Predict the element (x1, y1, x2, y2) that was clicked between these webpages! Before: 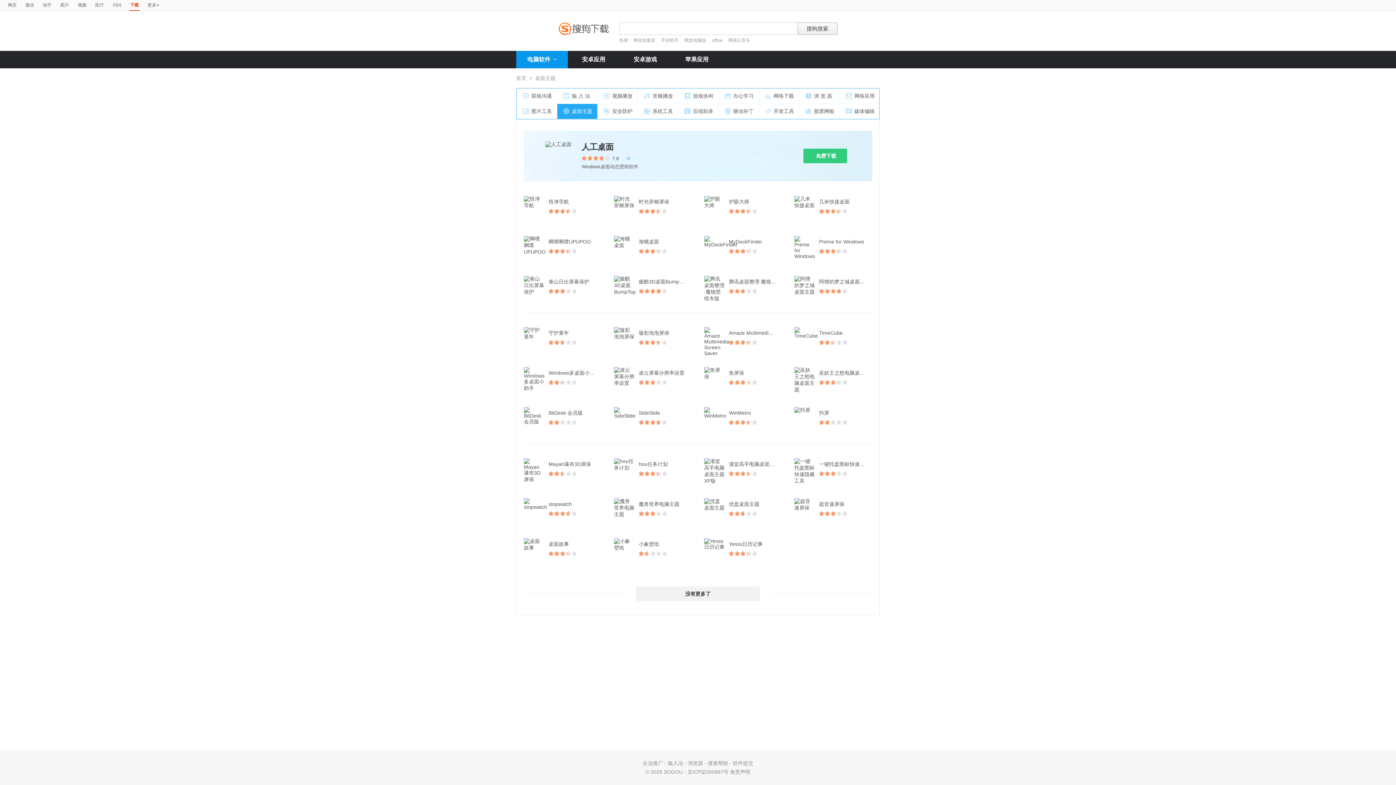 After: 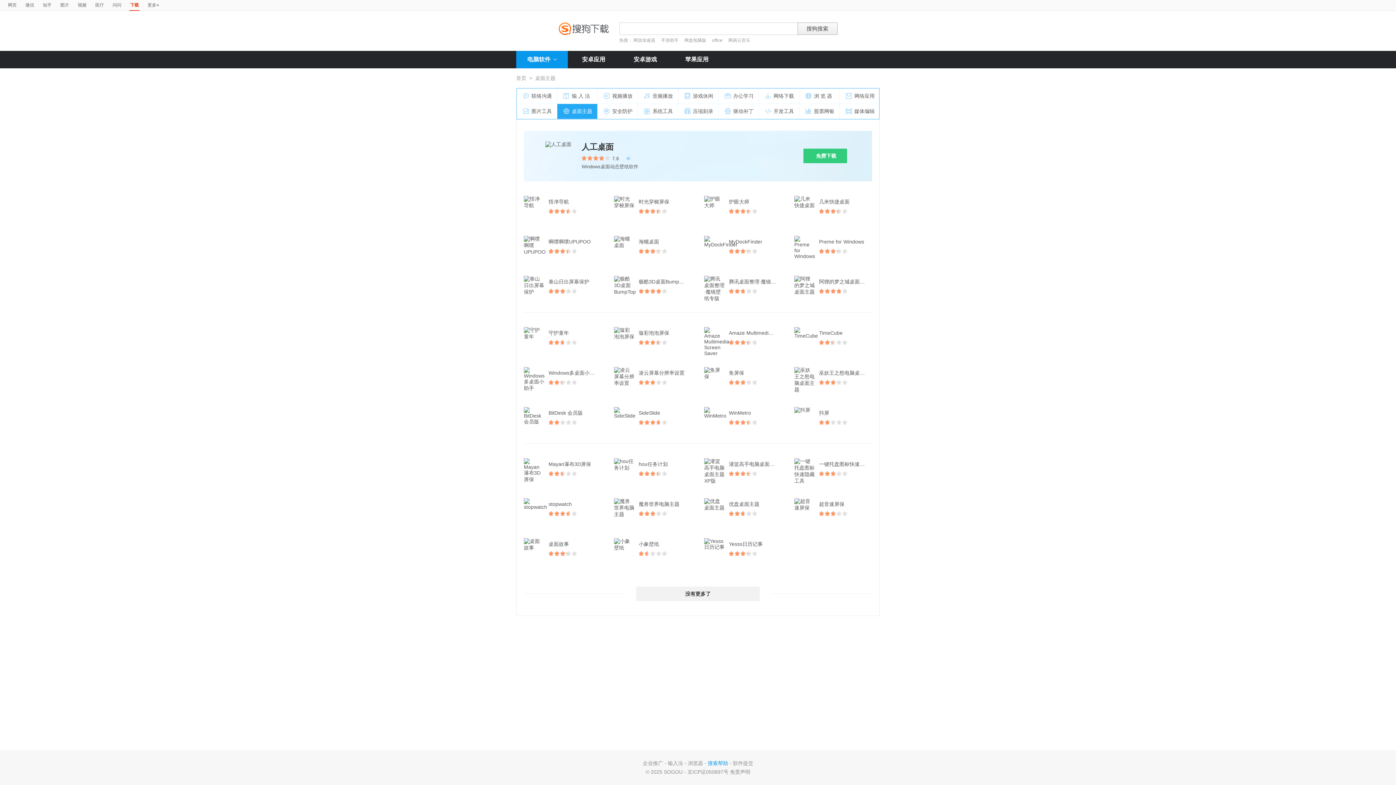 Action: label: 搜索帮助 bbox: (708, 760, 728, 766)